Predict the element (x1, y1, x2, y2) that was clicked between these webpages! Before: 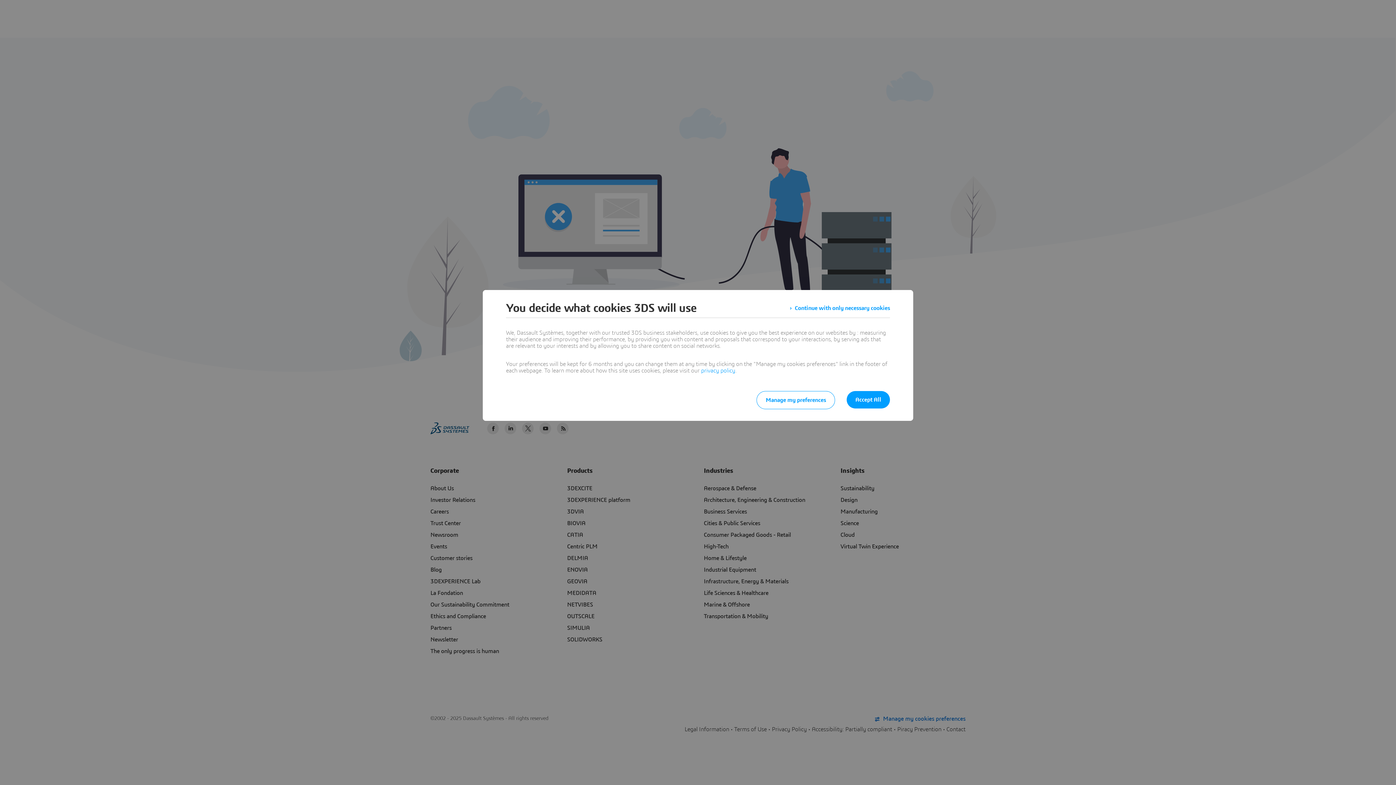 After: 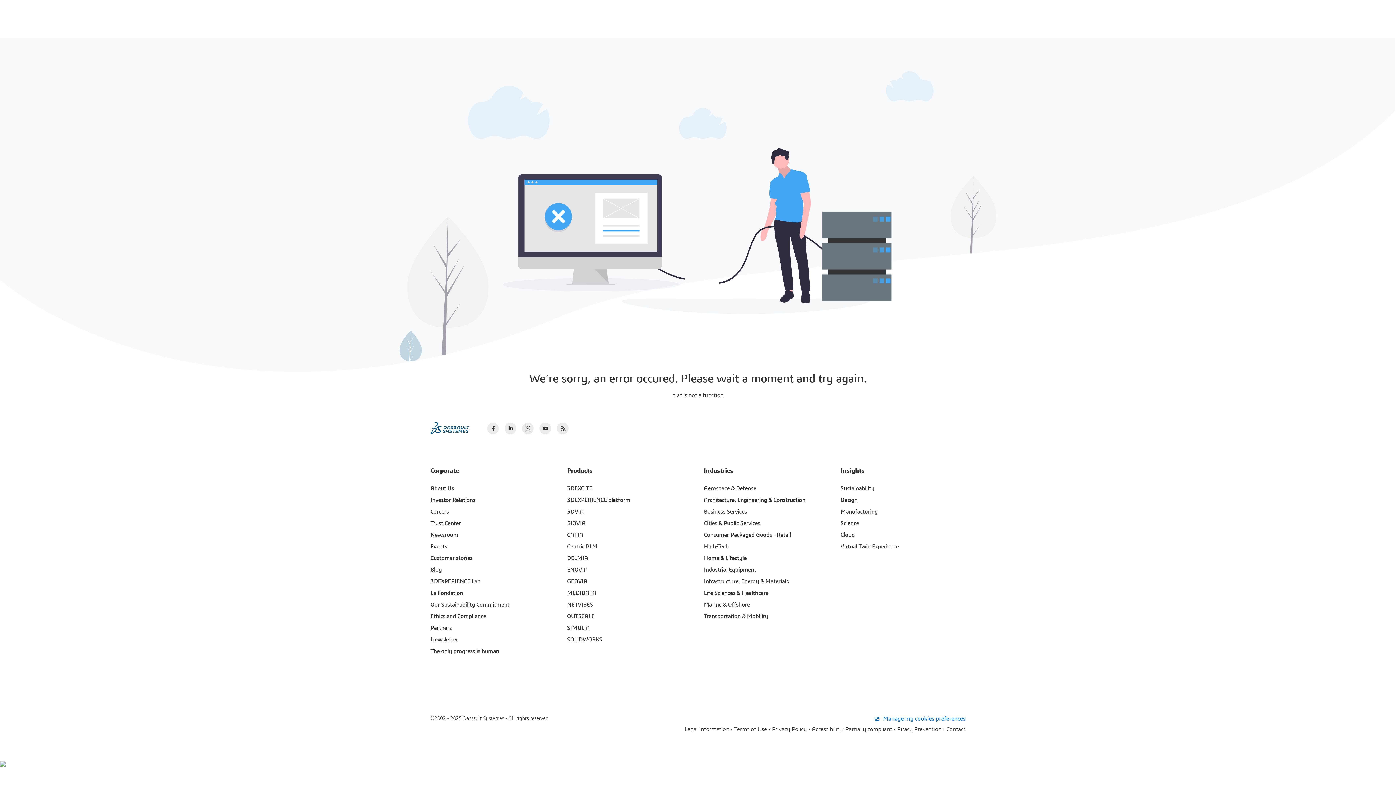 Action: label: Continue with only necessary cookies bbox: (789, 301, 890, 314)